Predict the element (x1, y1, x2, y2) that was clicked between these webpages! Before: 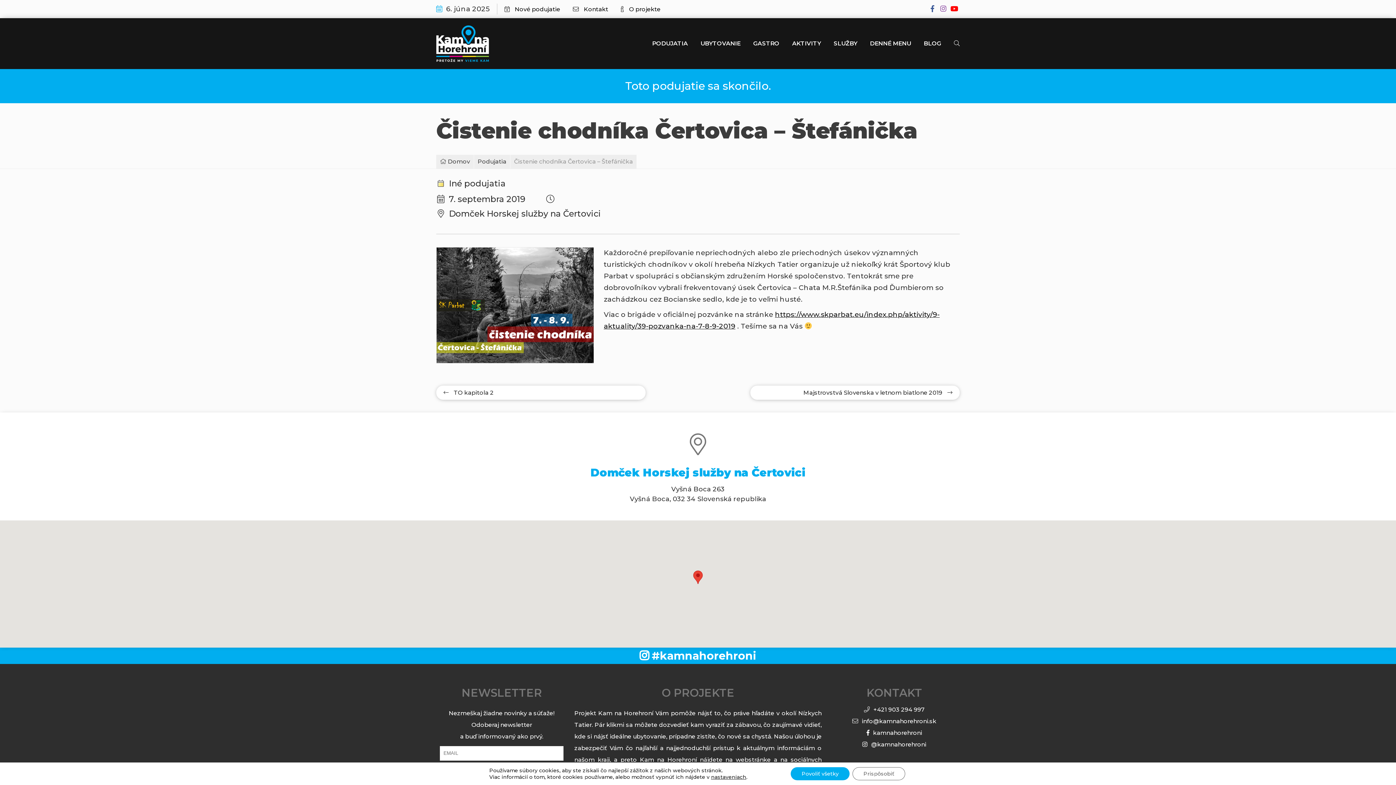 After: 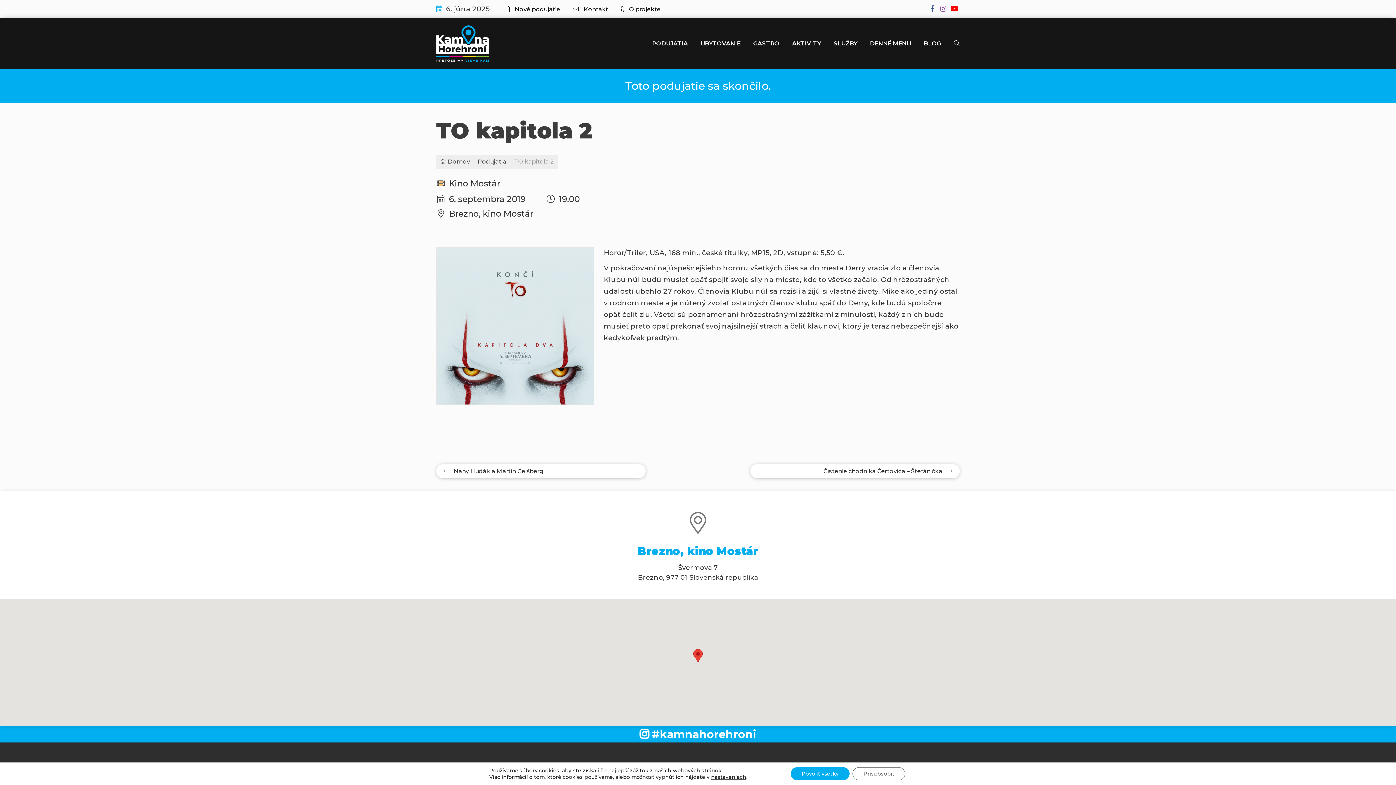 Action: label:  TO kapitola 2 bbox: (436, 385, 645, 399)